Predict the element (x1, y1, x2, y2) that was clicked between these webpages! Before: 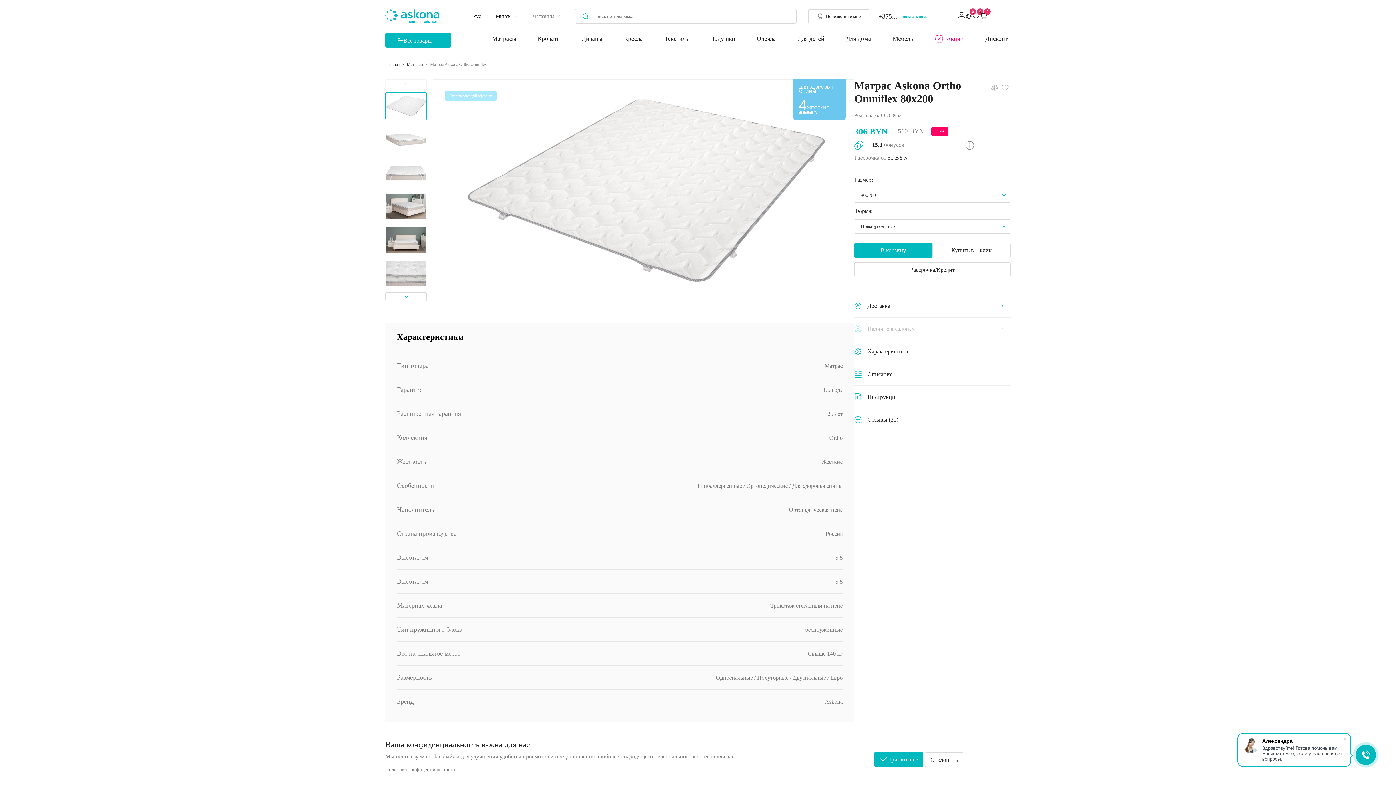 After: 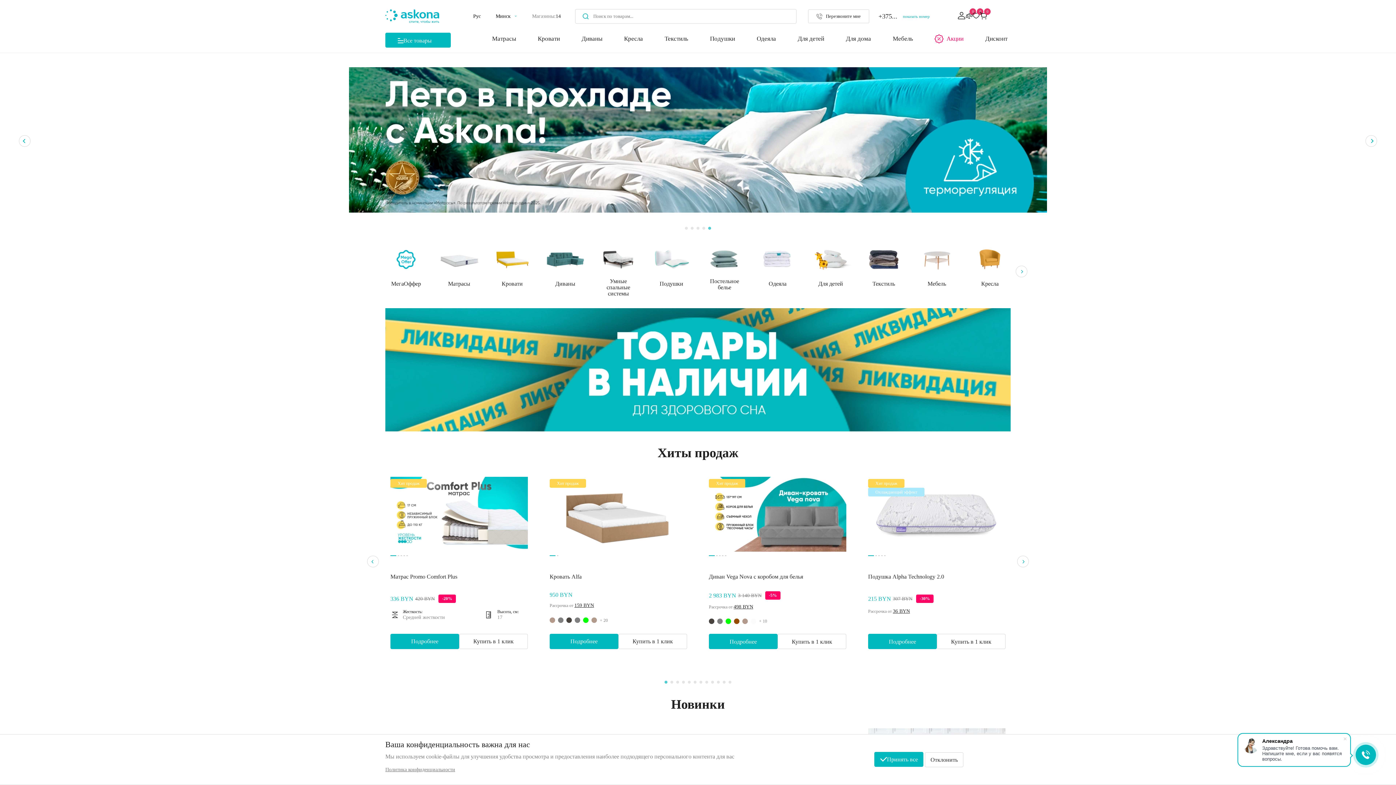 Action: bbox: (385, 9, 439, 23)